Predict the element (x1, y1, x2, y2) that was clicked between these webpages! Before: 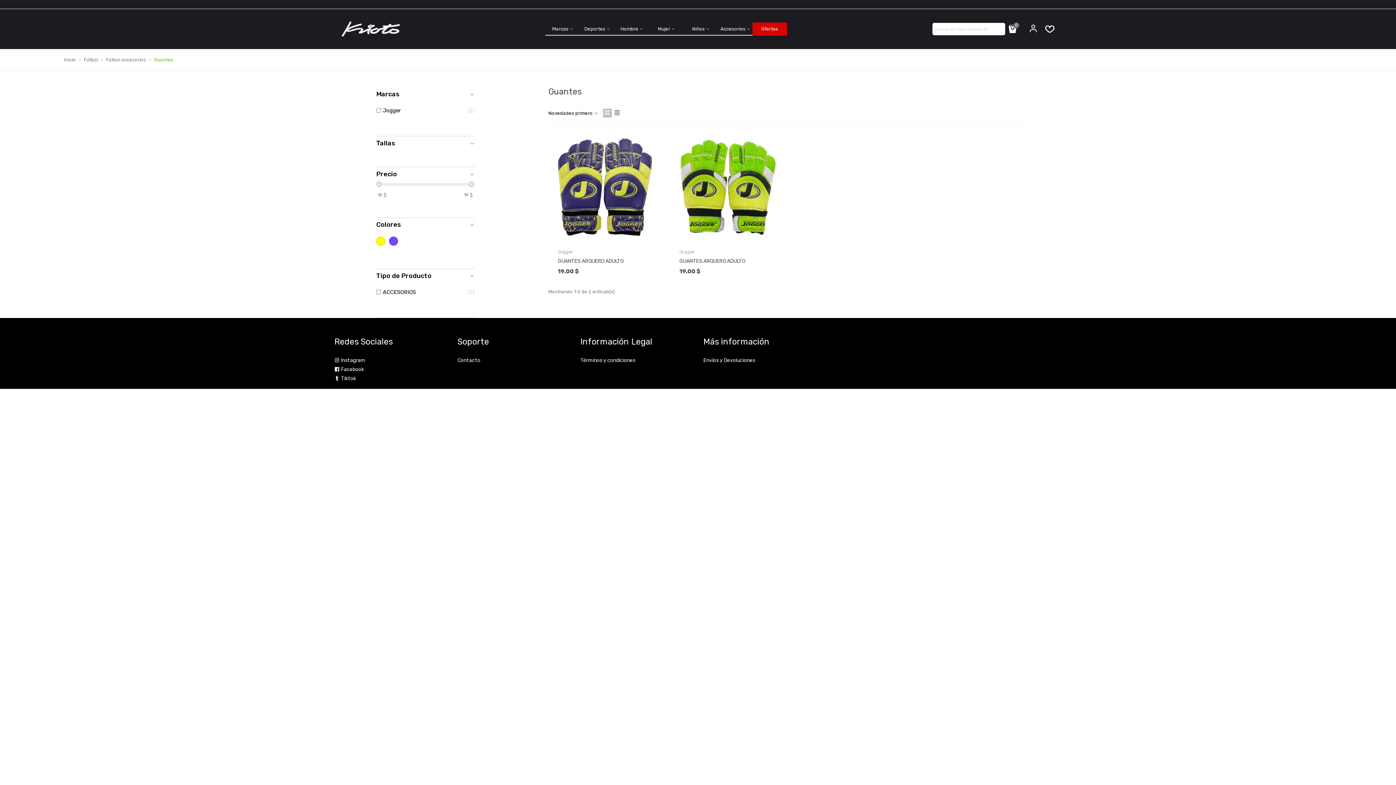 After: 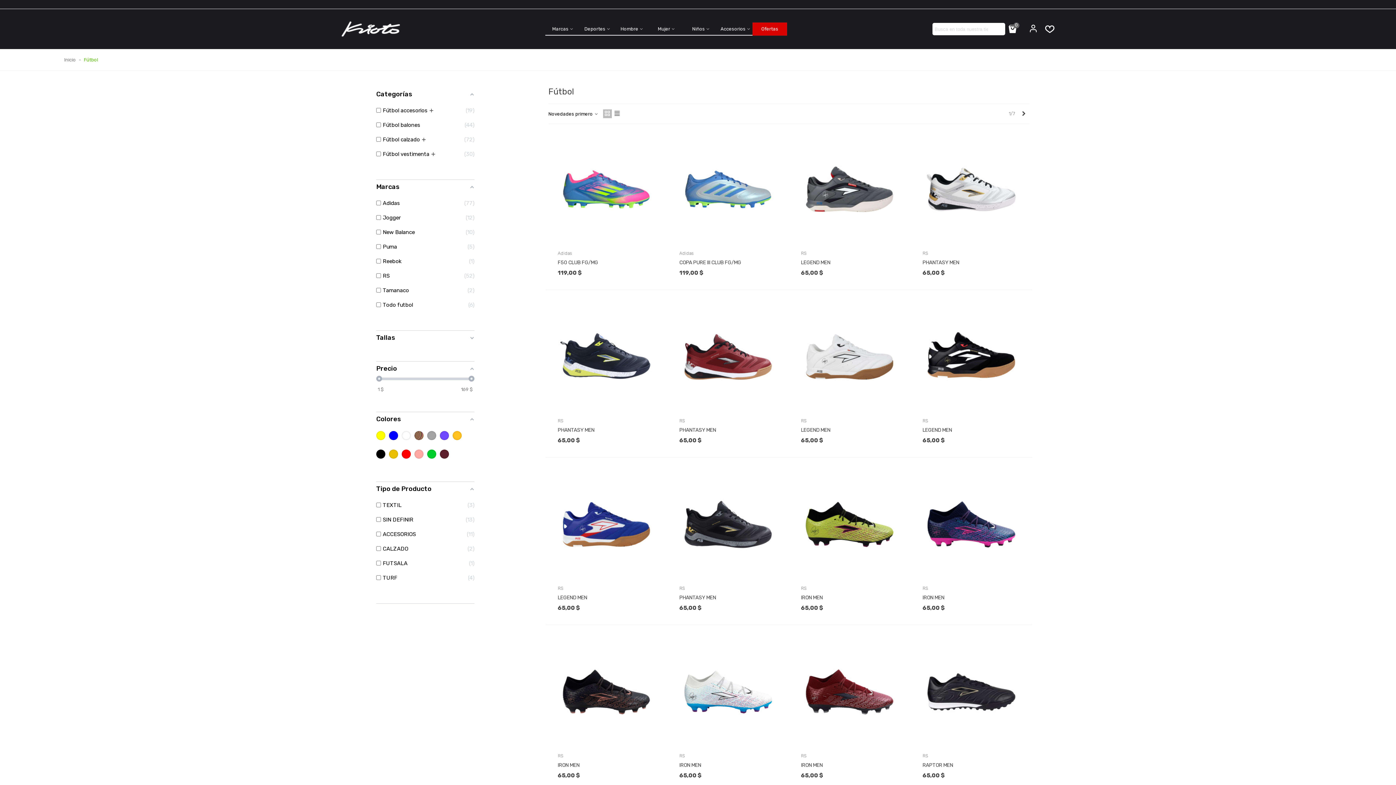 Action: label: Fútbol  bbox: (83, 57, 99, 62)